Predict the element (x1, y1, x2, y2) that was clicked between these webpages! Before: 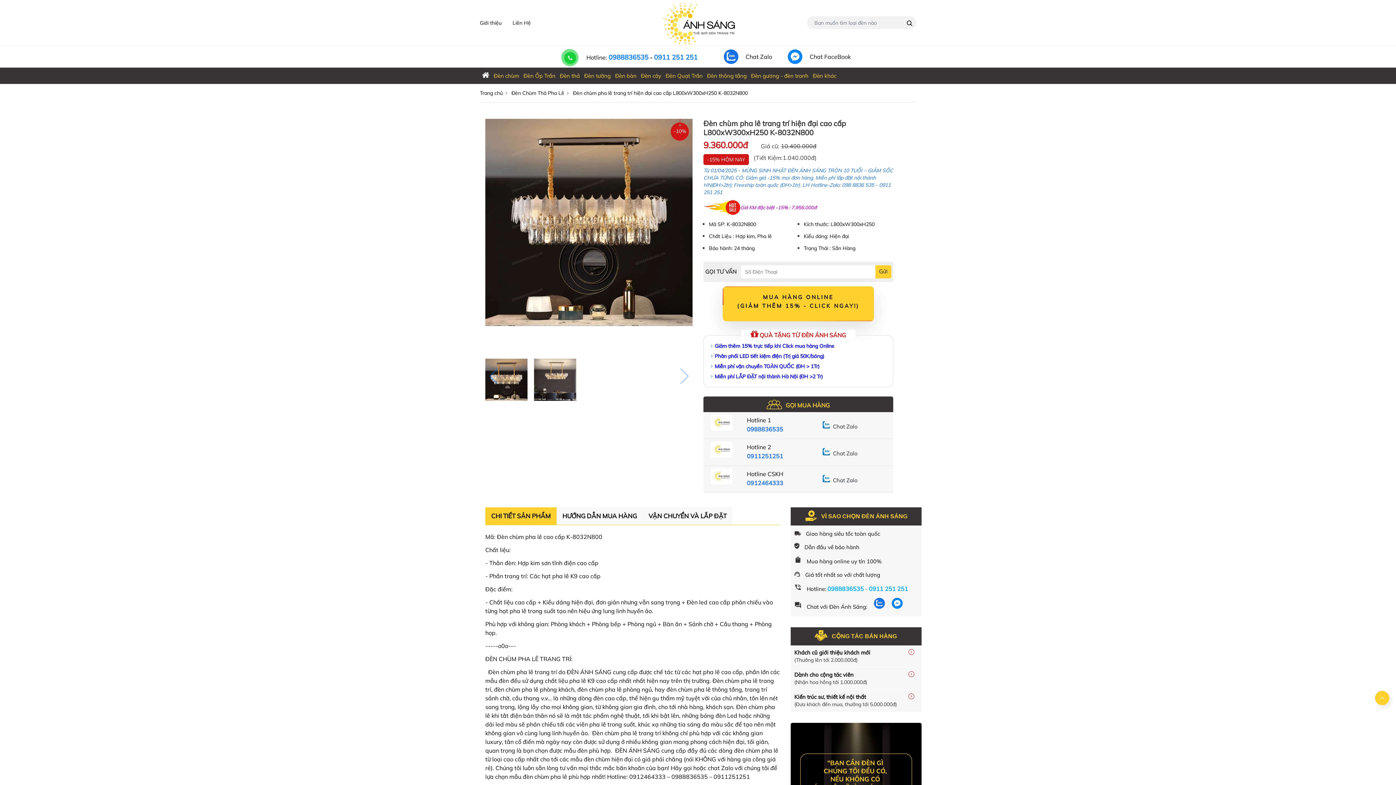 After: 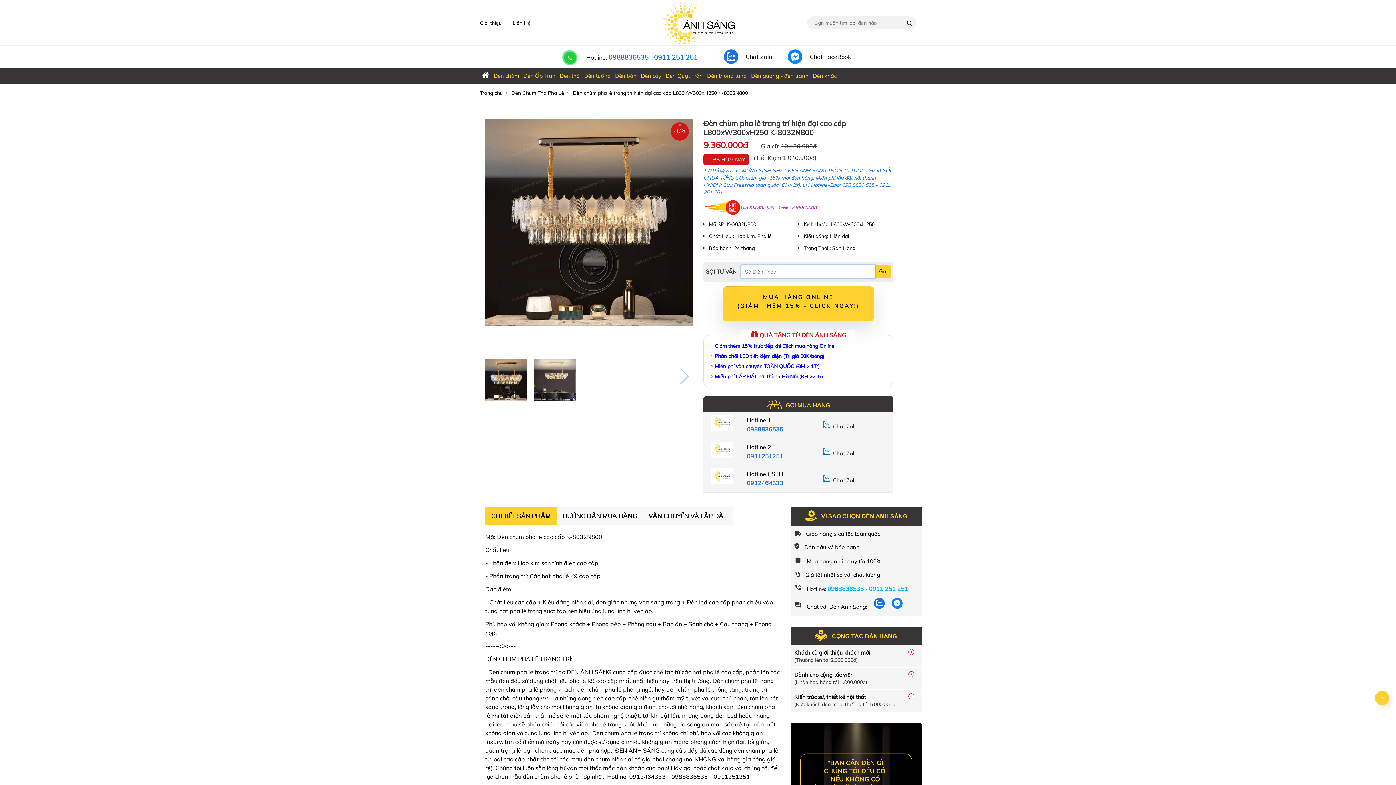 Action: bbox: (875, 265, 891, 278) label: Gửi